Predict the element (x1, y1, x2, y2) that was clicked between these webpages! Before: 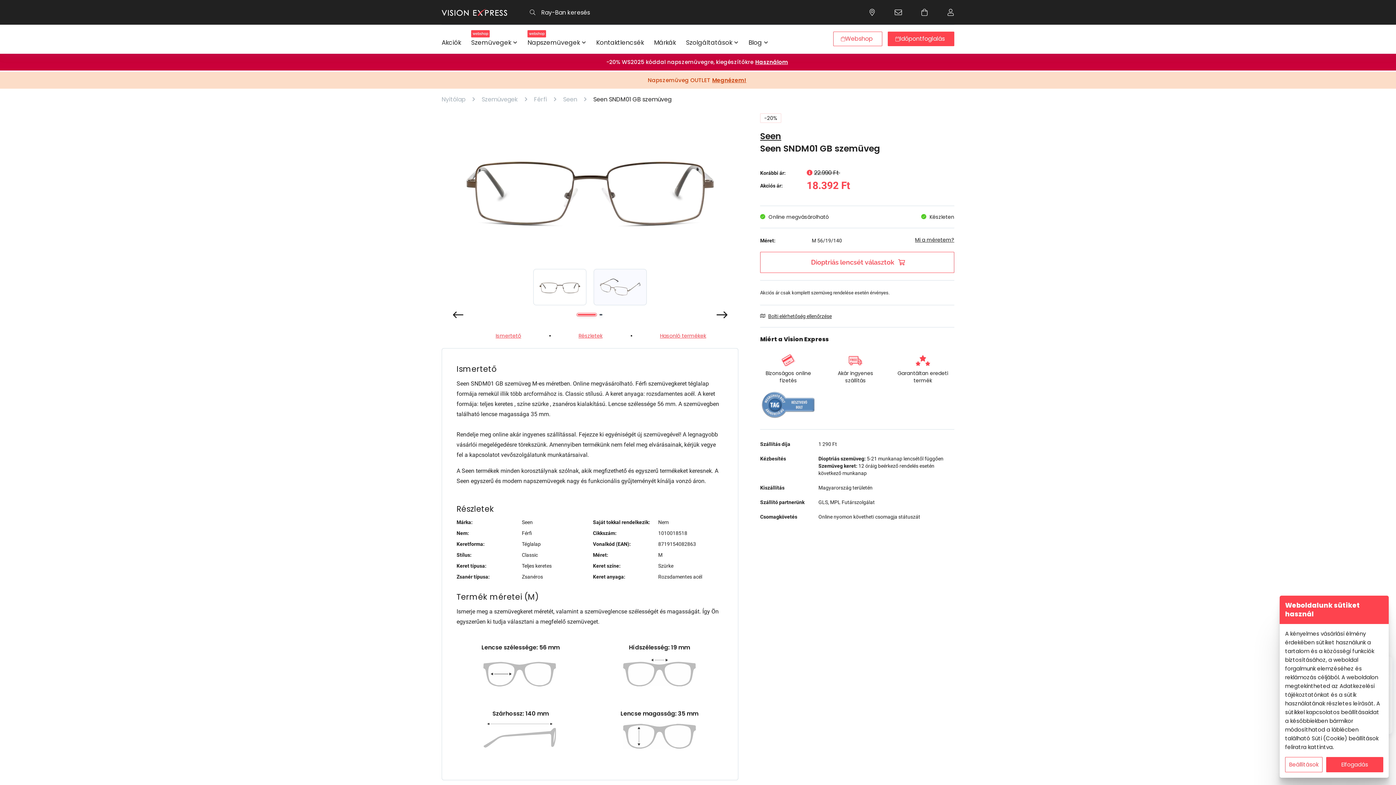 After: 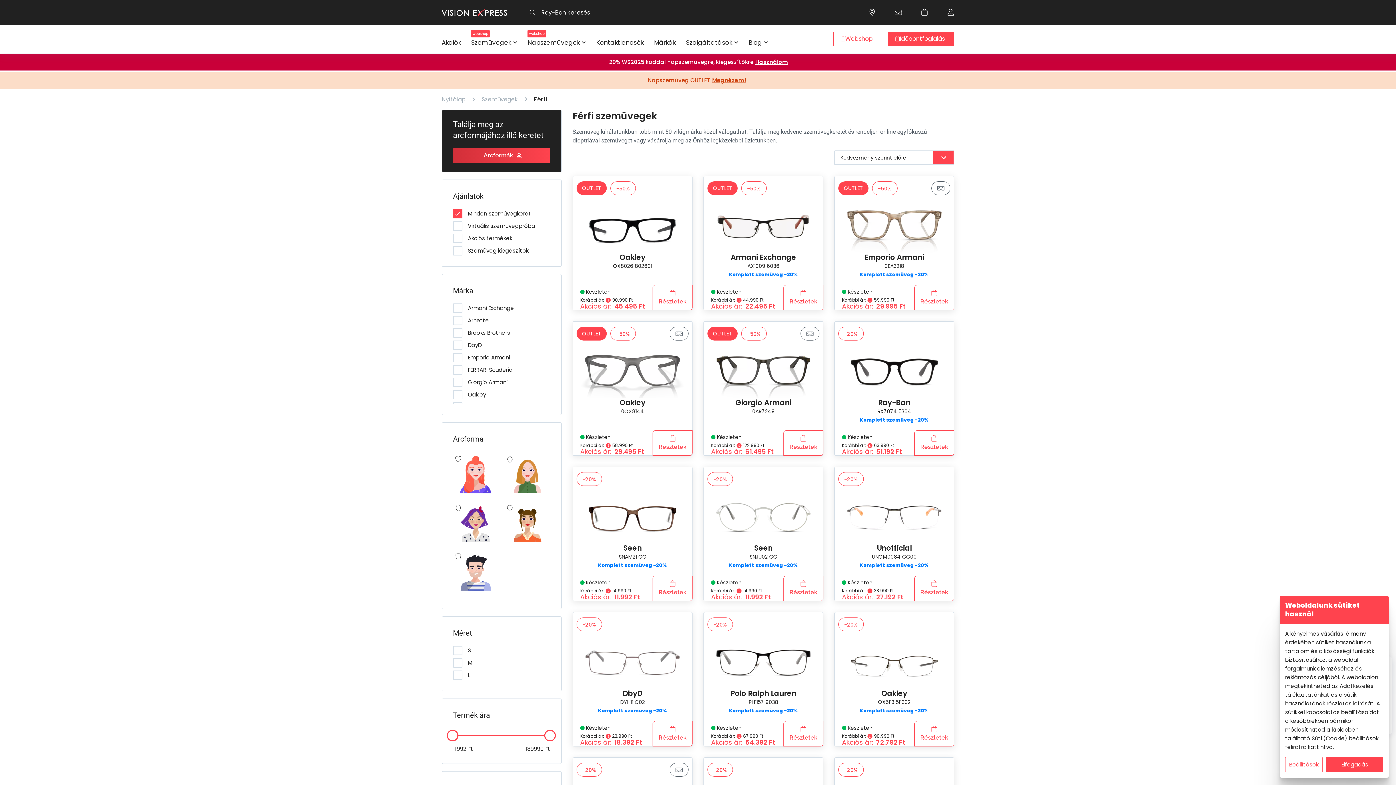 Action: label: Férfi bbox: (534, 91, 563, 107)